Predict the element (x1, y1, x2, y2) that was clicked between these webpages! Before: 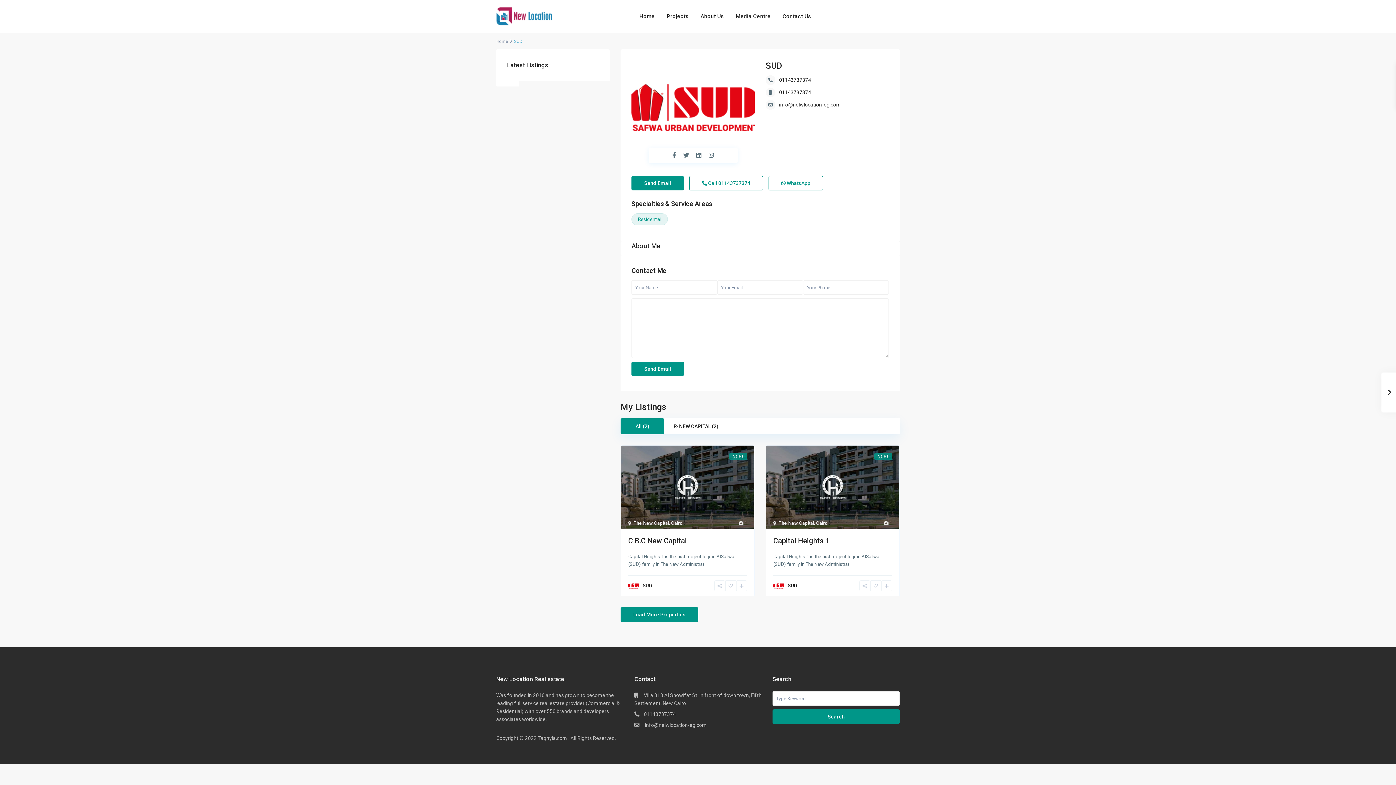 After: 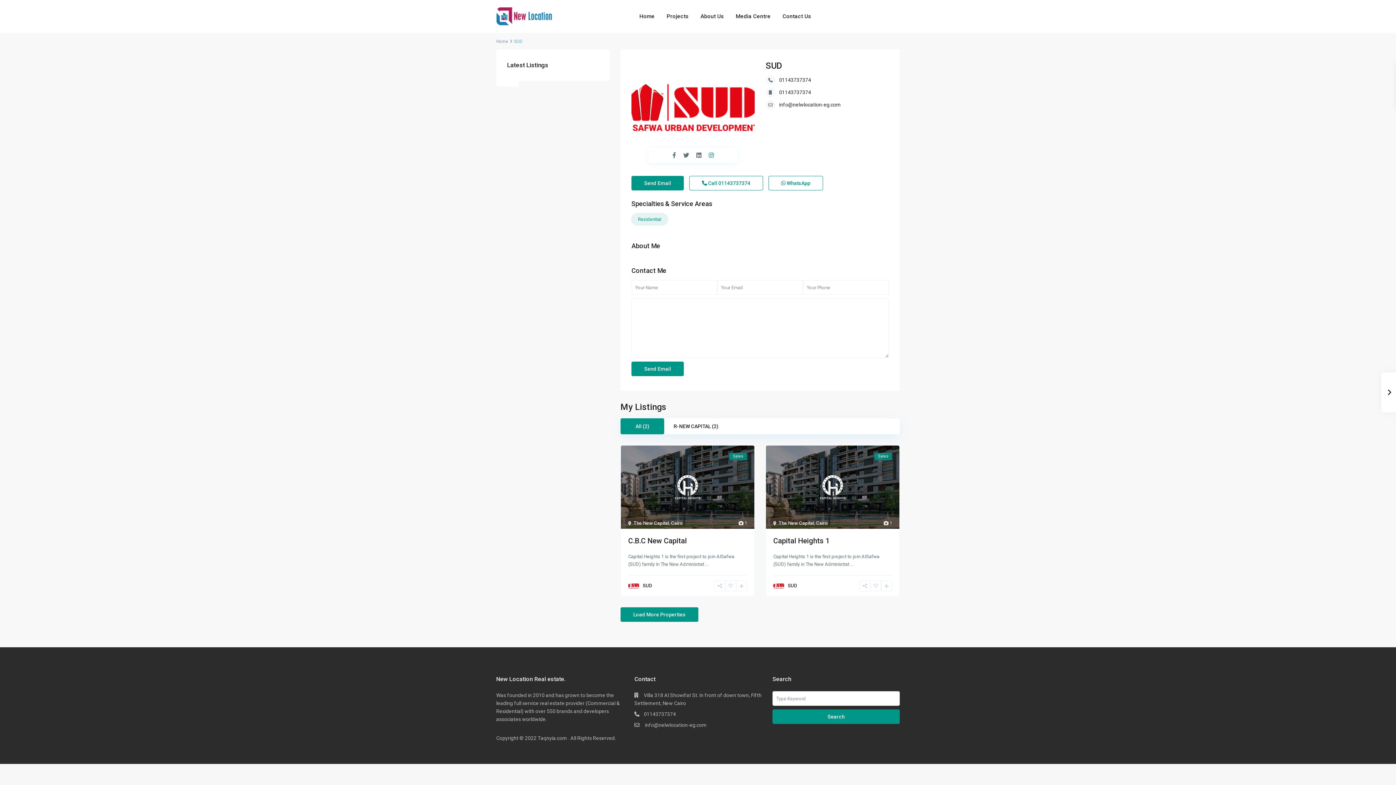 Action: bbox: (708, 152, 713, 158)